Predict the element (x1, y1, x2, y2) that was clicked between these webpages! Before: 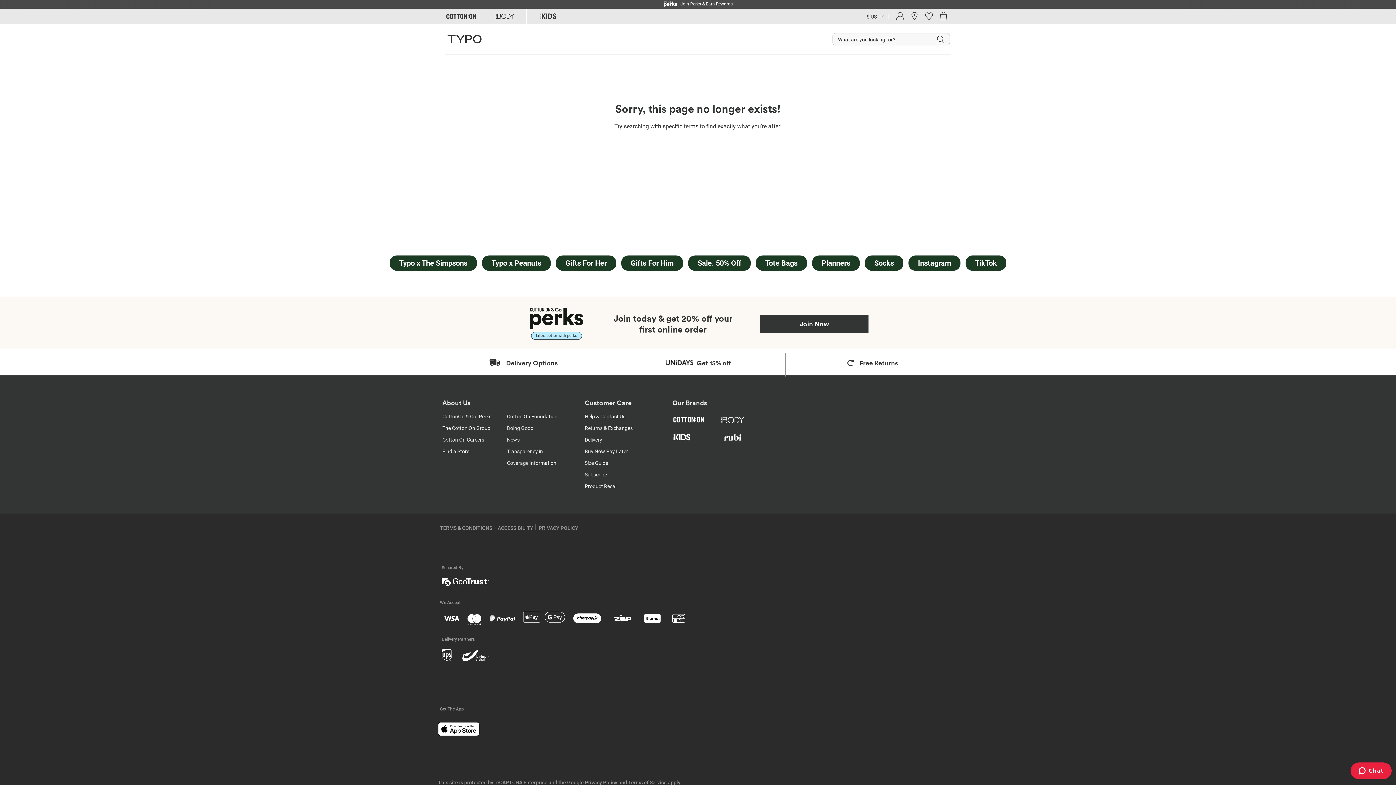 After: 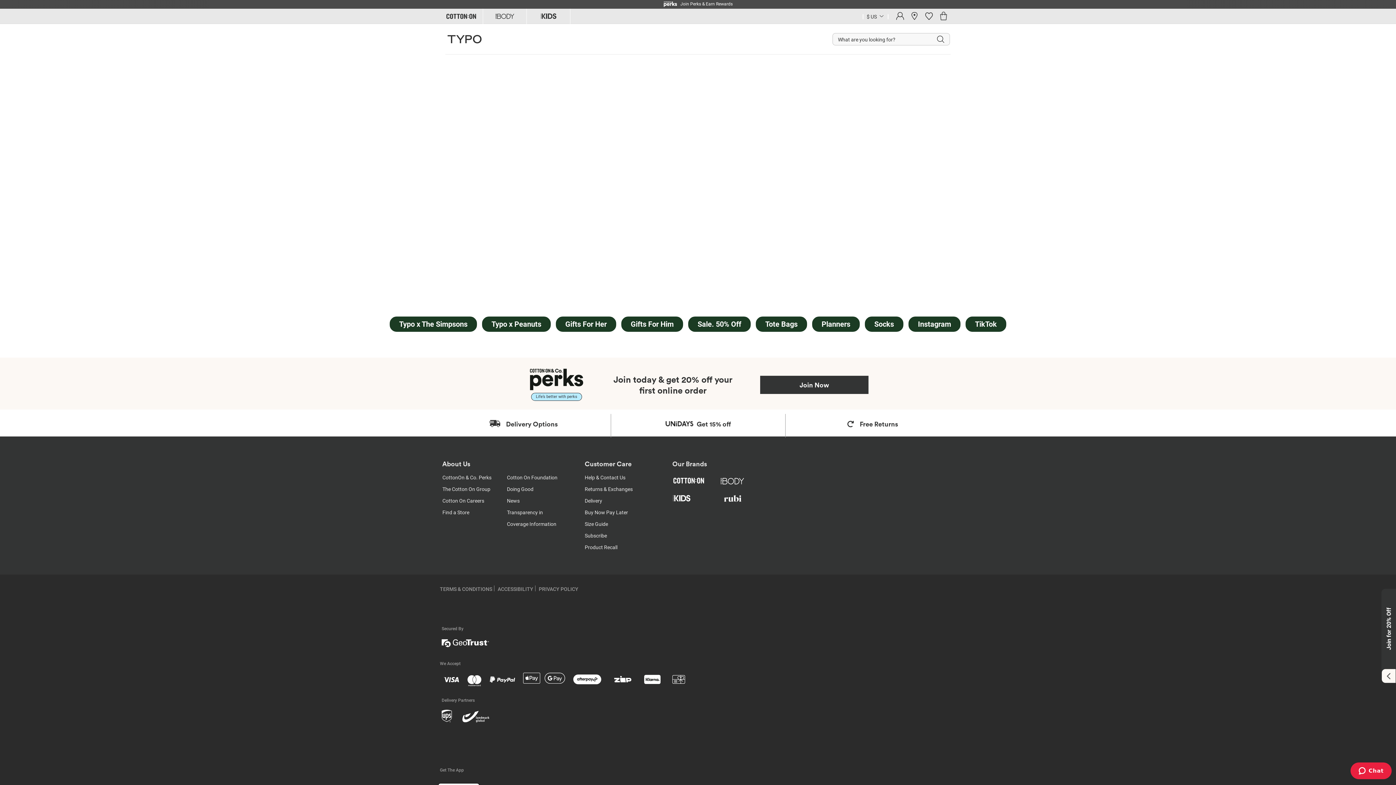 Action: label:  Get 15% off bbox: (612, 353, 784, 372)